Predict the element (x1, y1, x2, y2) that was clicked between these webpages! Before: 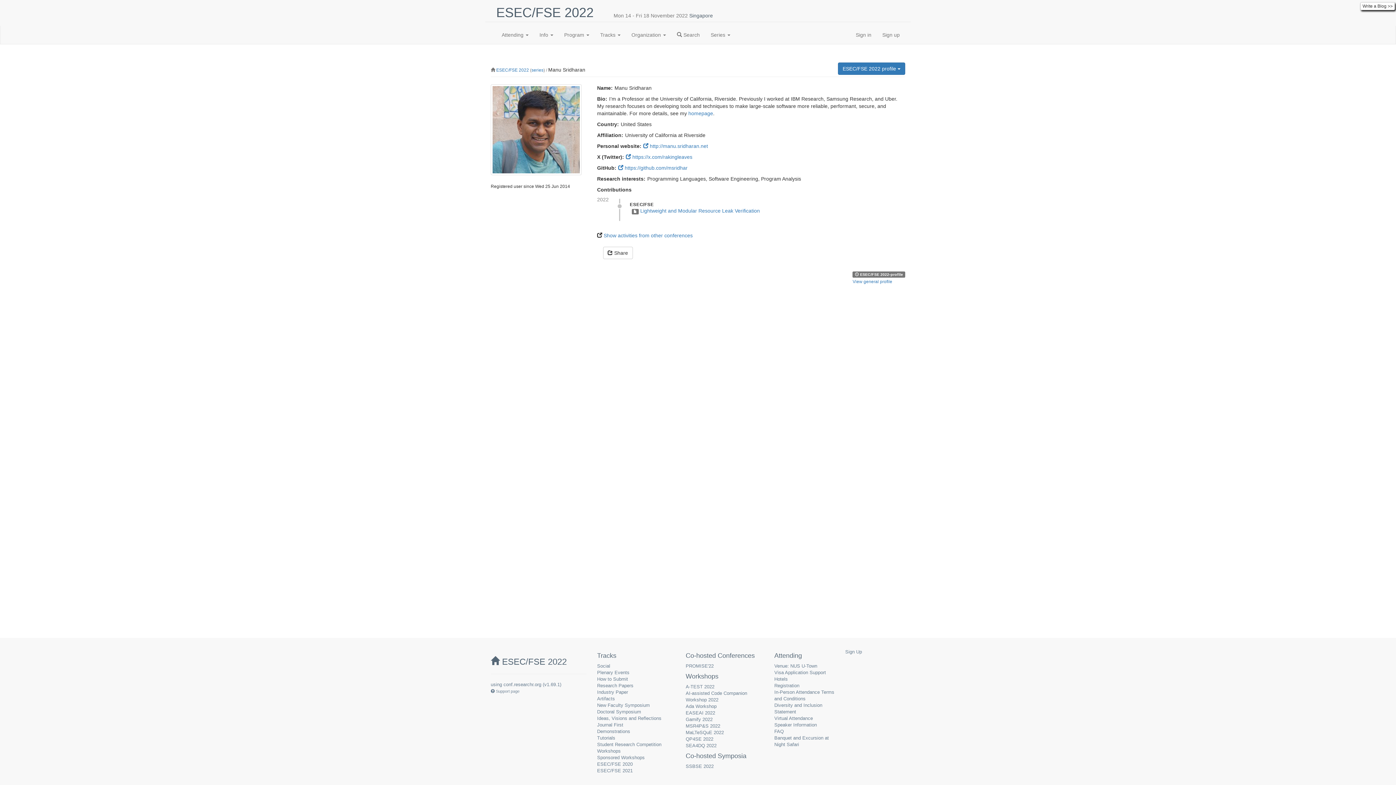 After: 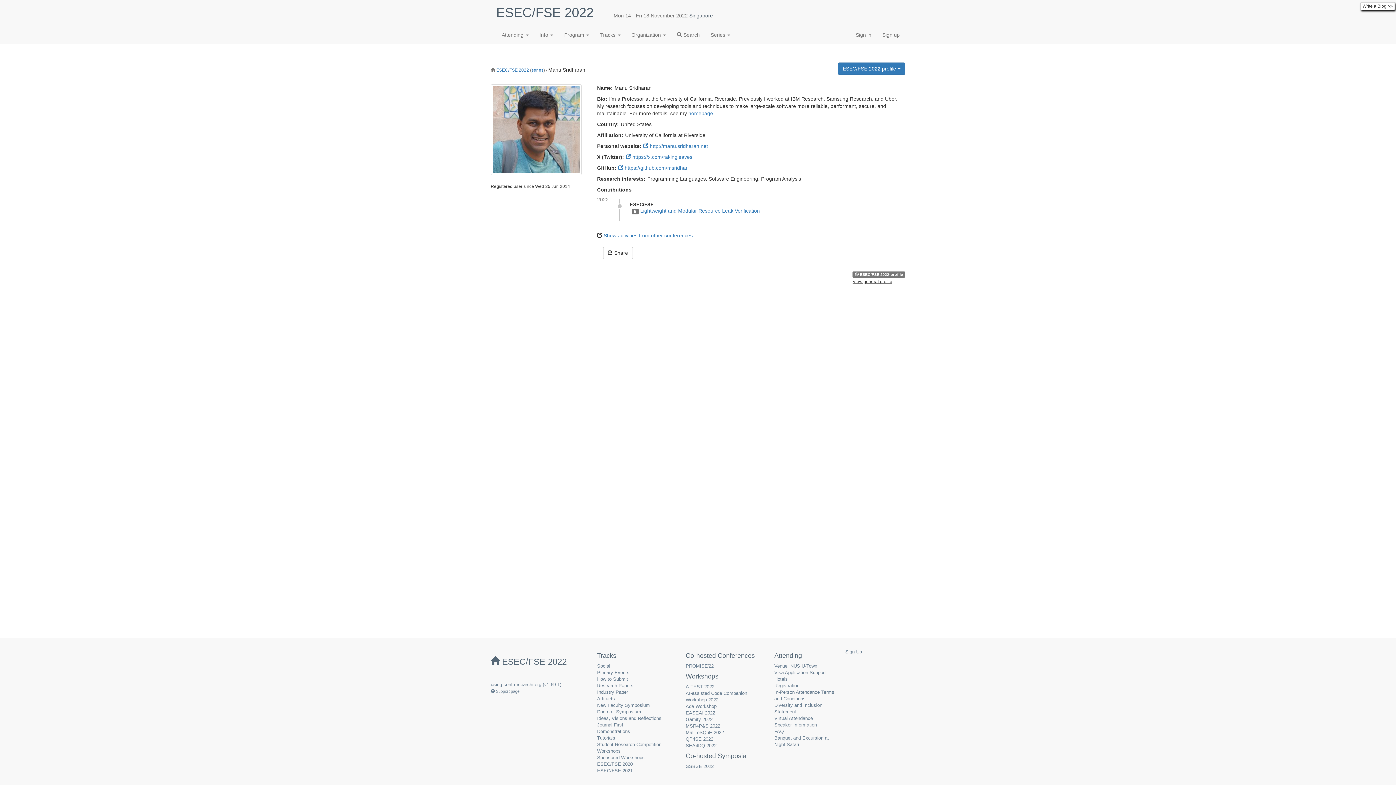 Action: bbox: (852, 279, 892, 284) label: View general profile